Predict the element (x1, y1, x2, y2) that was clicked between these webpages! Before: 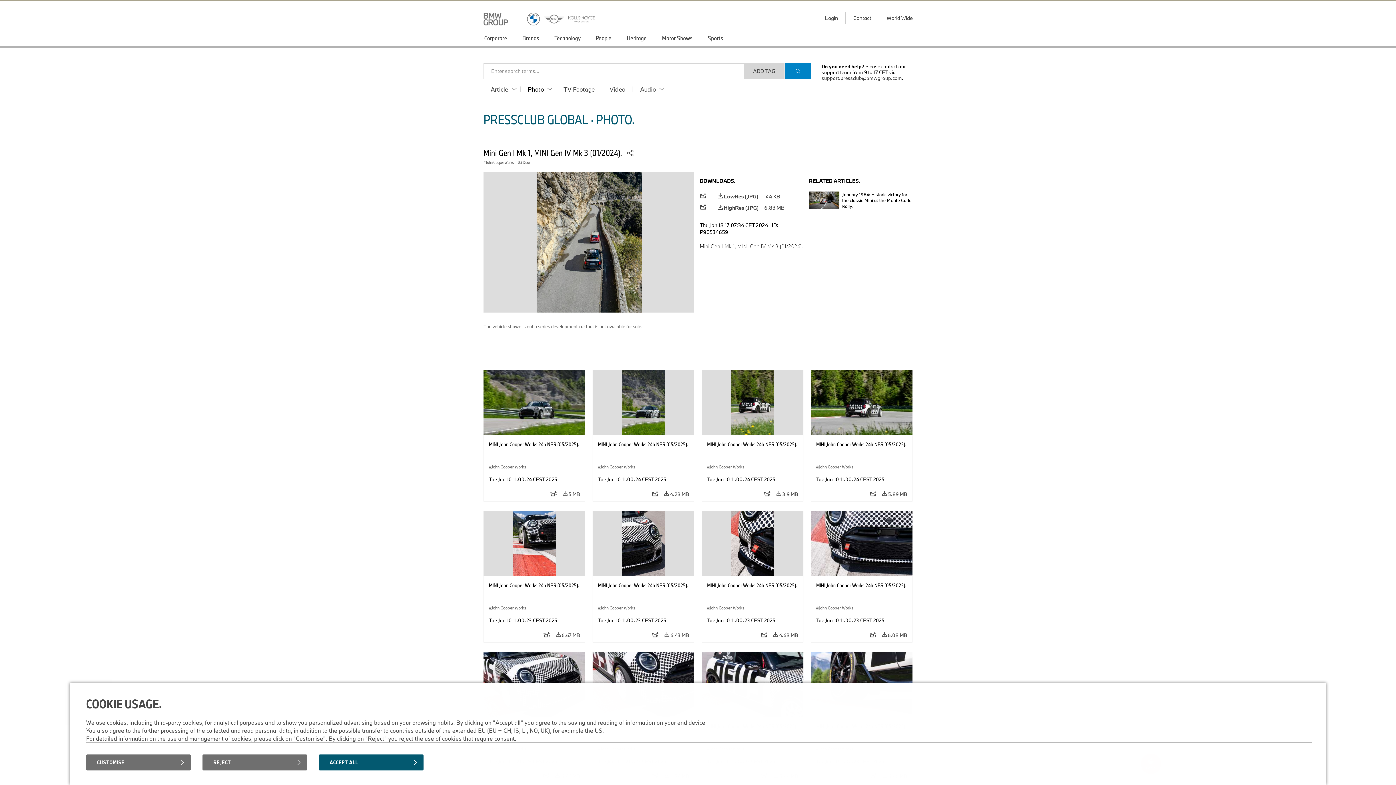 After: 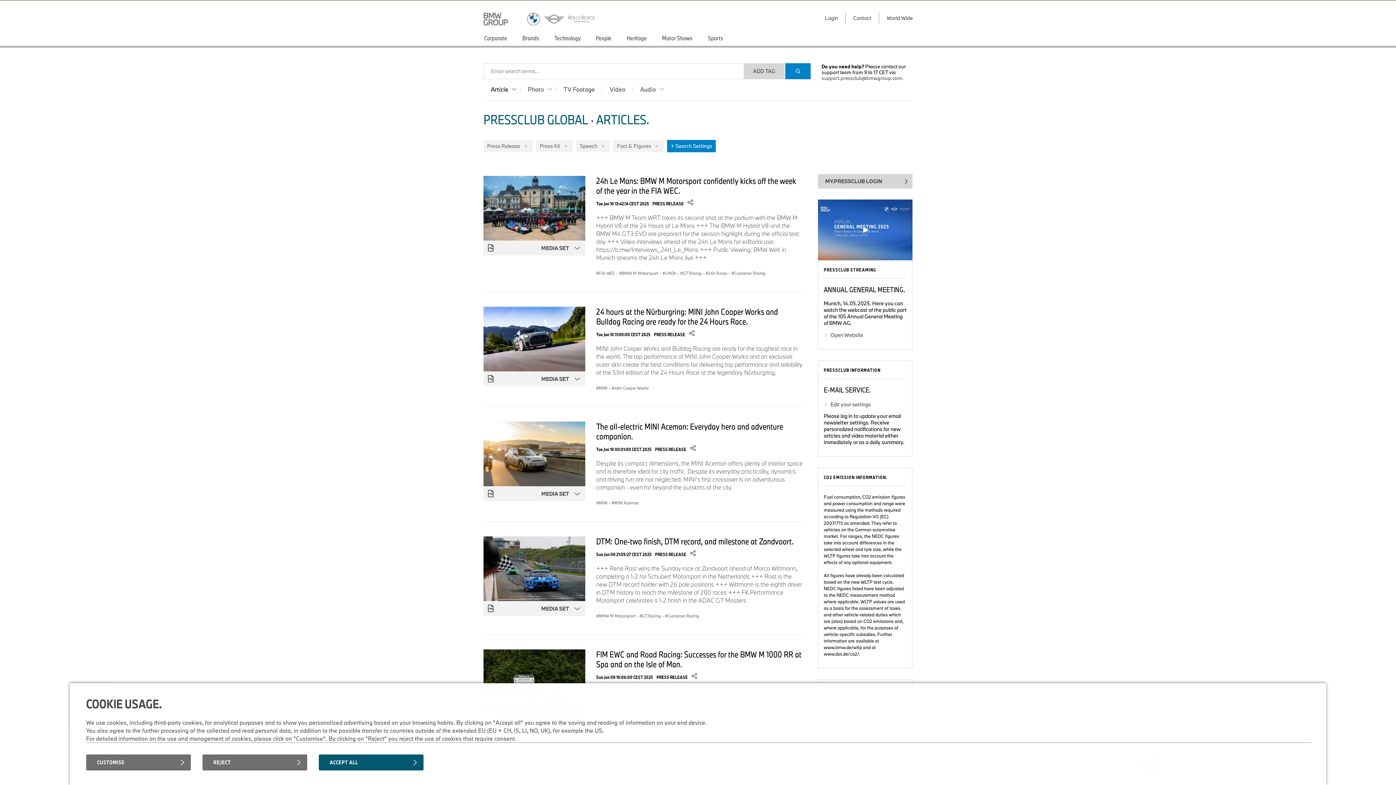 Action: label: Article bbox: (483, 86, 520, 92)